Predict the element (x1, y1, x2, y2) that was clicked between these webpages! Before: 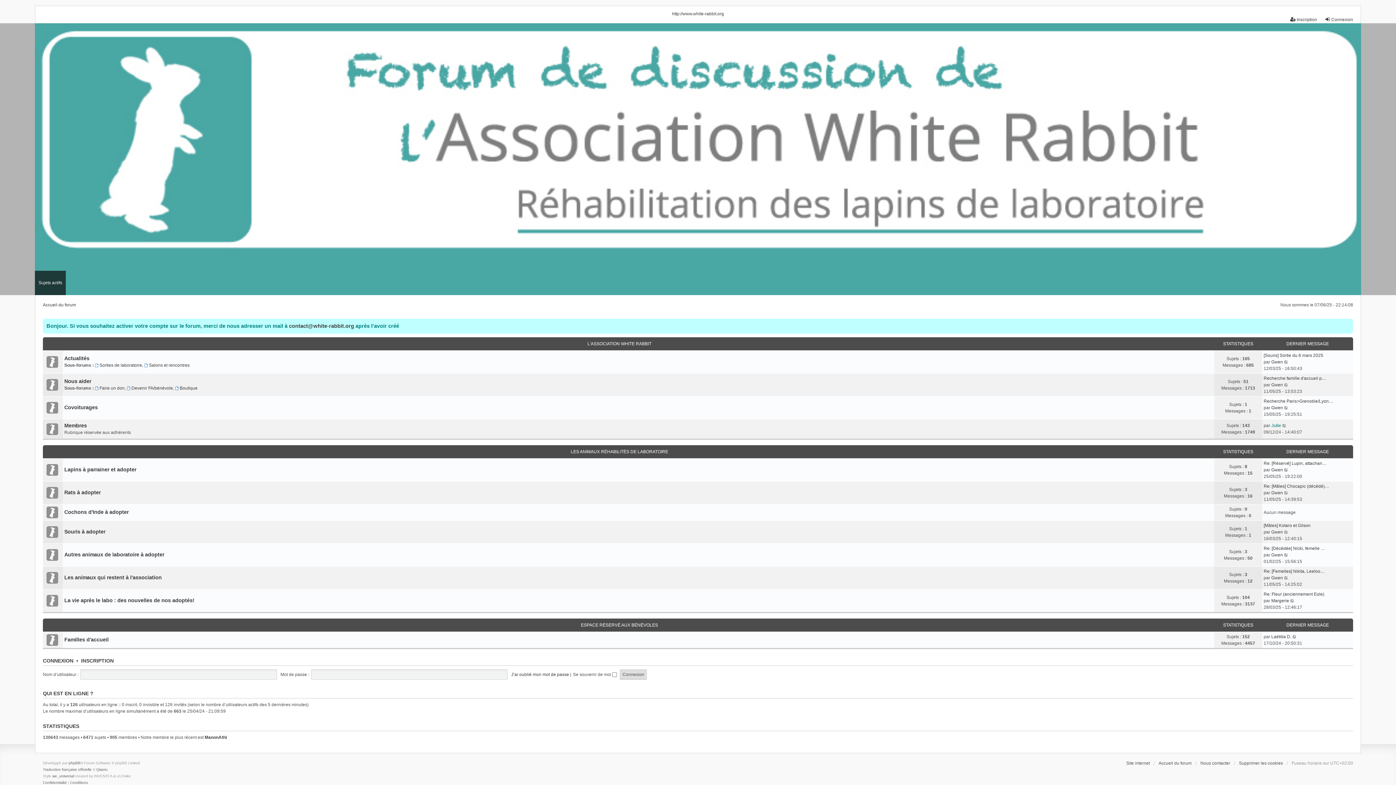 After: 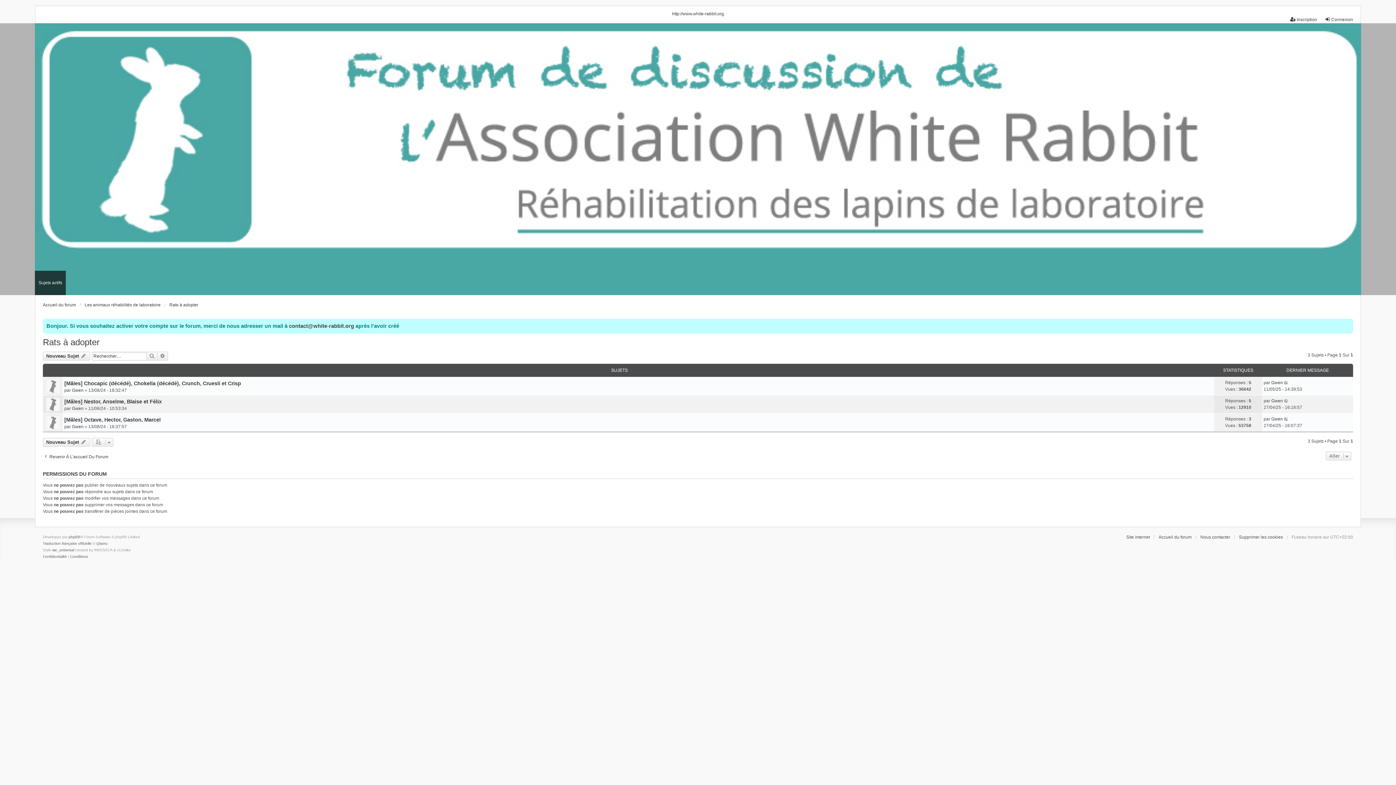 Action: label: Rats à adopter bbox: (64, 489, 100, 496)